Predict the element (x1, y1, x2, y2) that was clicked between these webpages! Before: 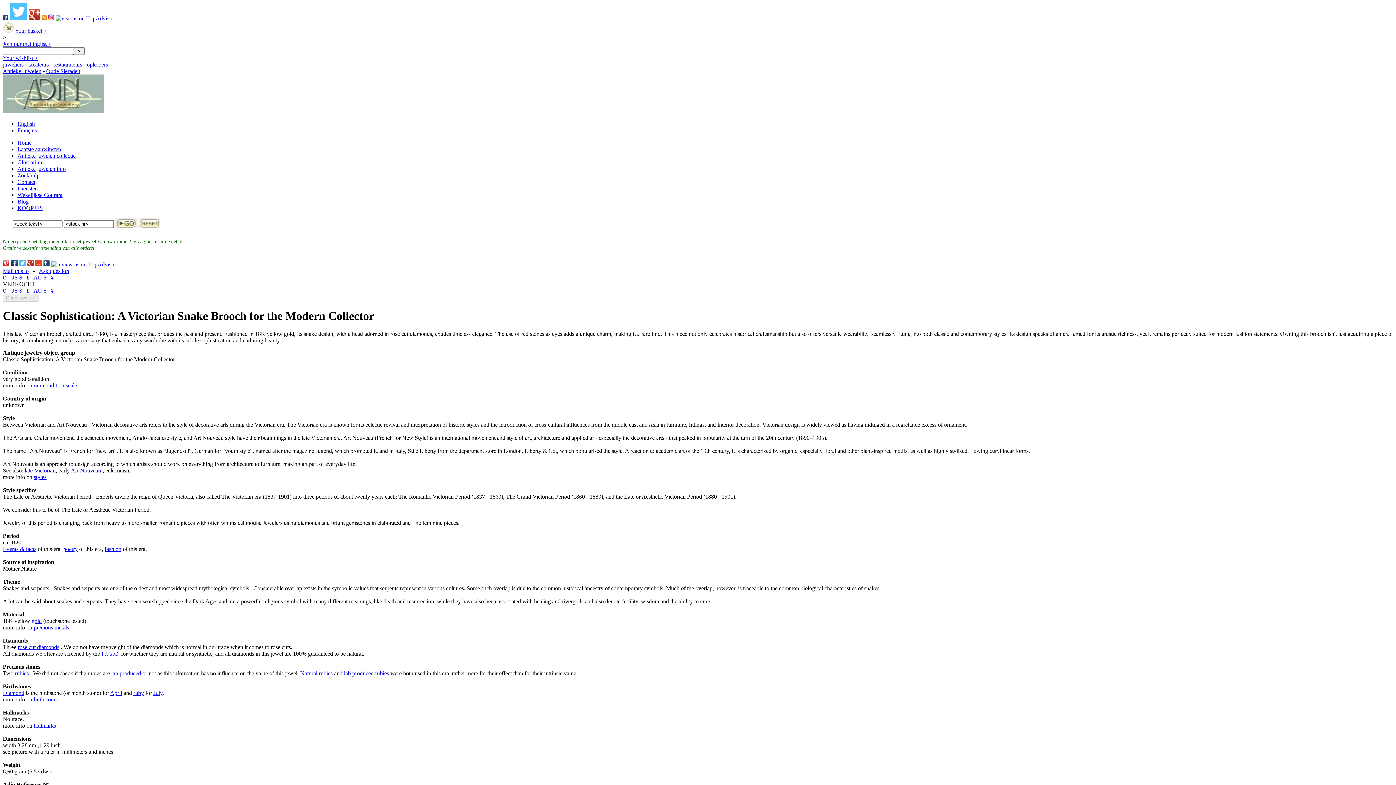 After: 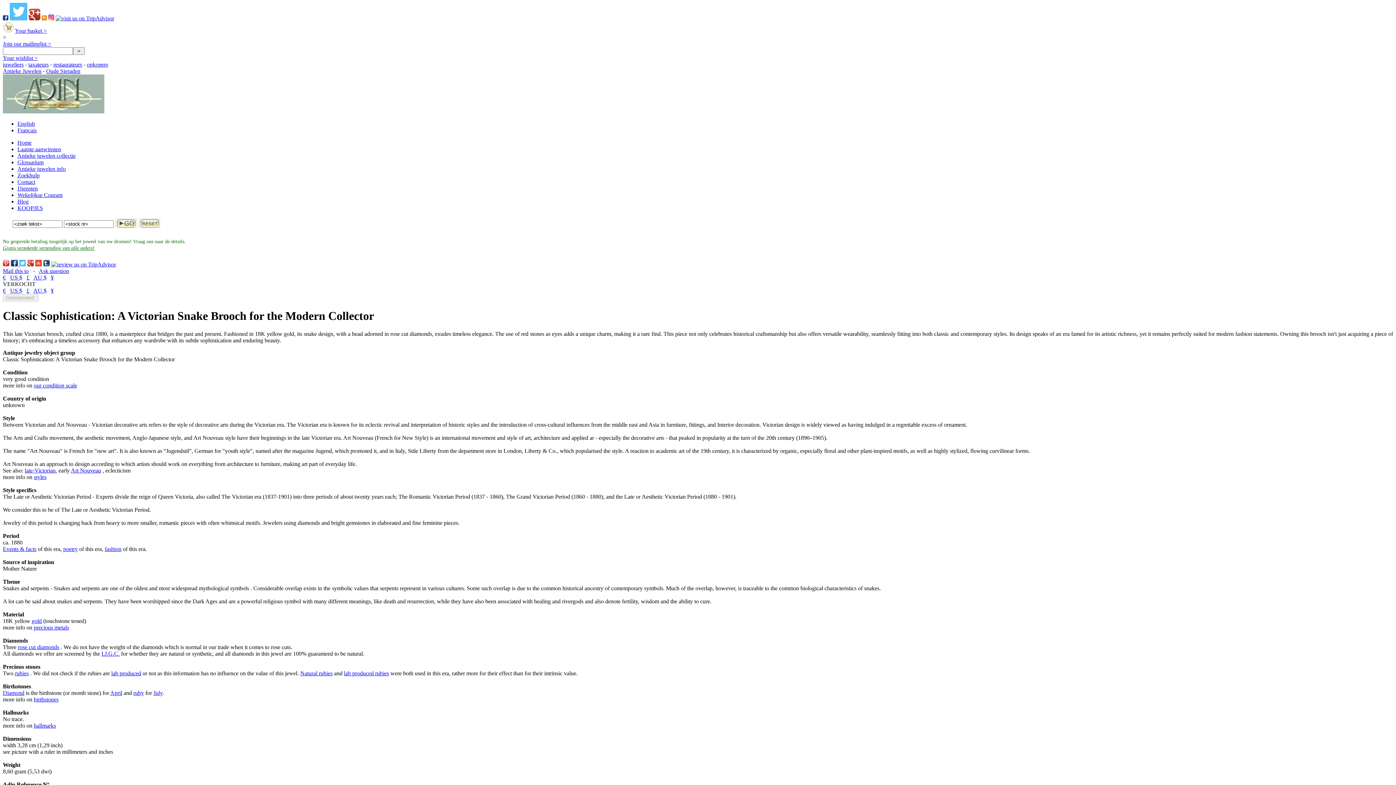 Action: bbox: (17, 198, 28, 204) label: Blog